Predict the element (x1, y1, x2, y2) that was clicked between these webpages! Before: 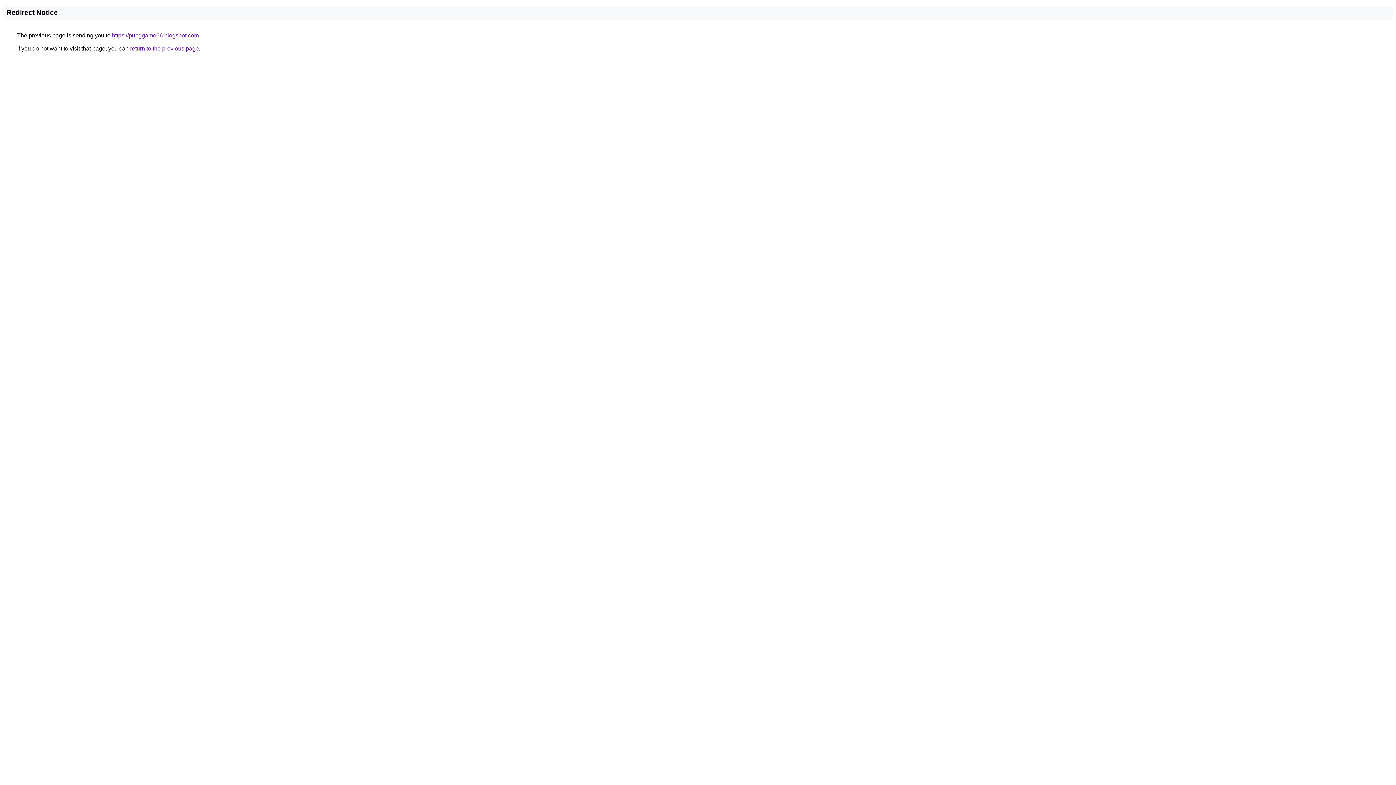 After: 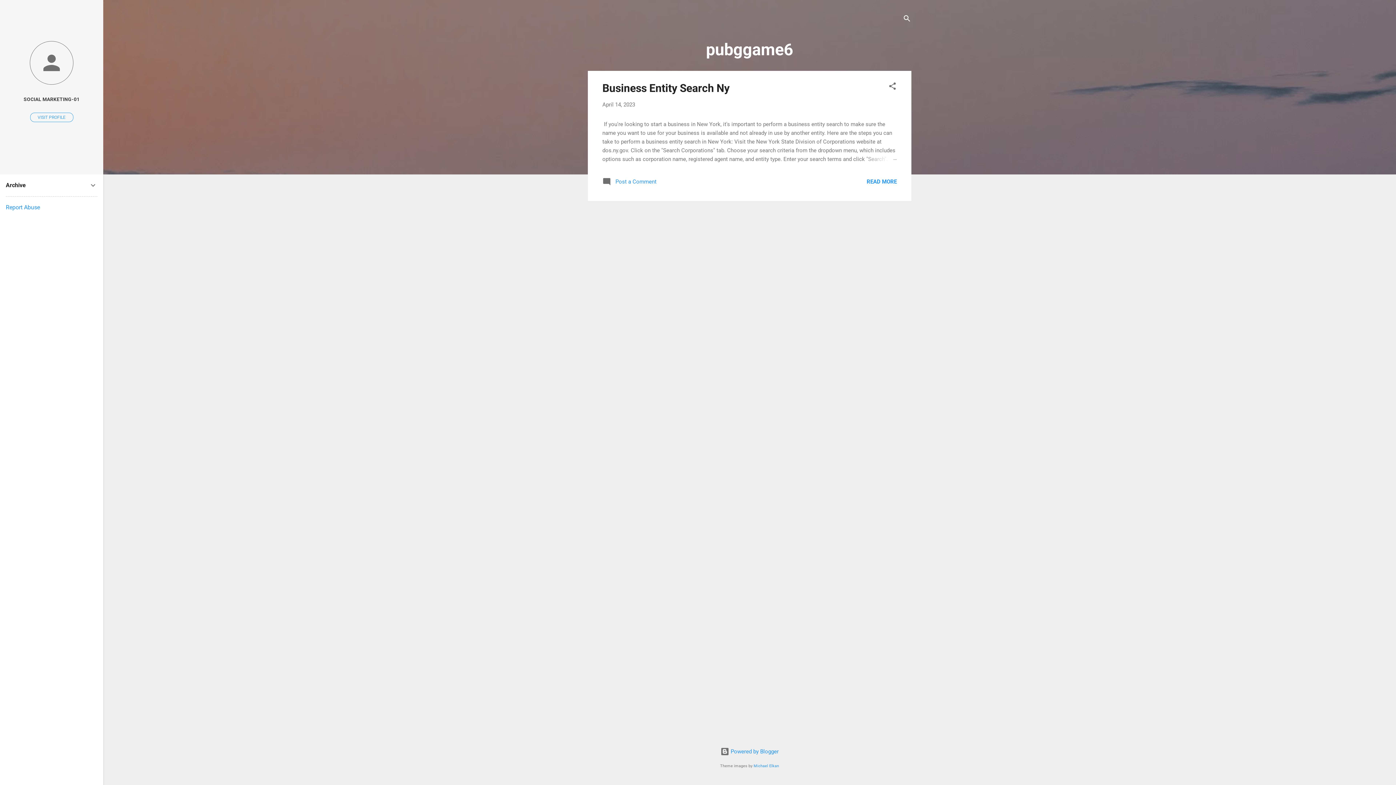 Action: label: https://pubggame66.blogspot.com bbox: (112, 32, 198, 38)